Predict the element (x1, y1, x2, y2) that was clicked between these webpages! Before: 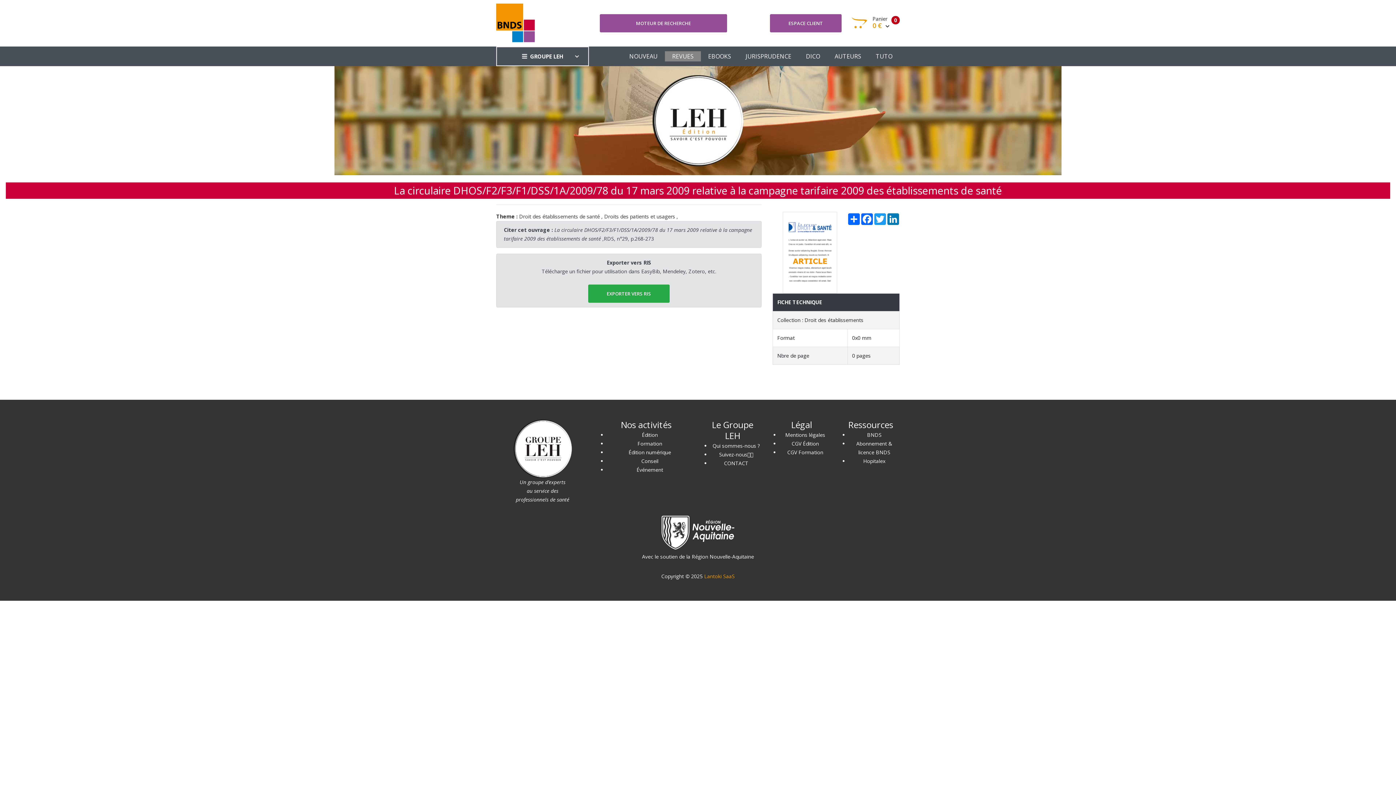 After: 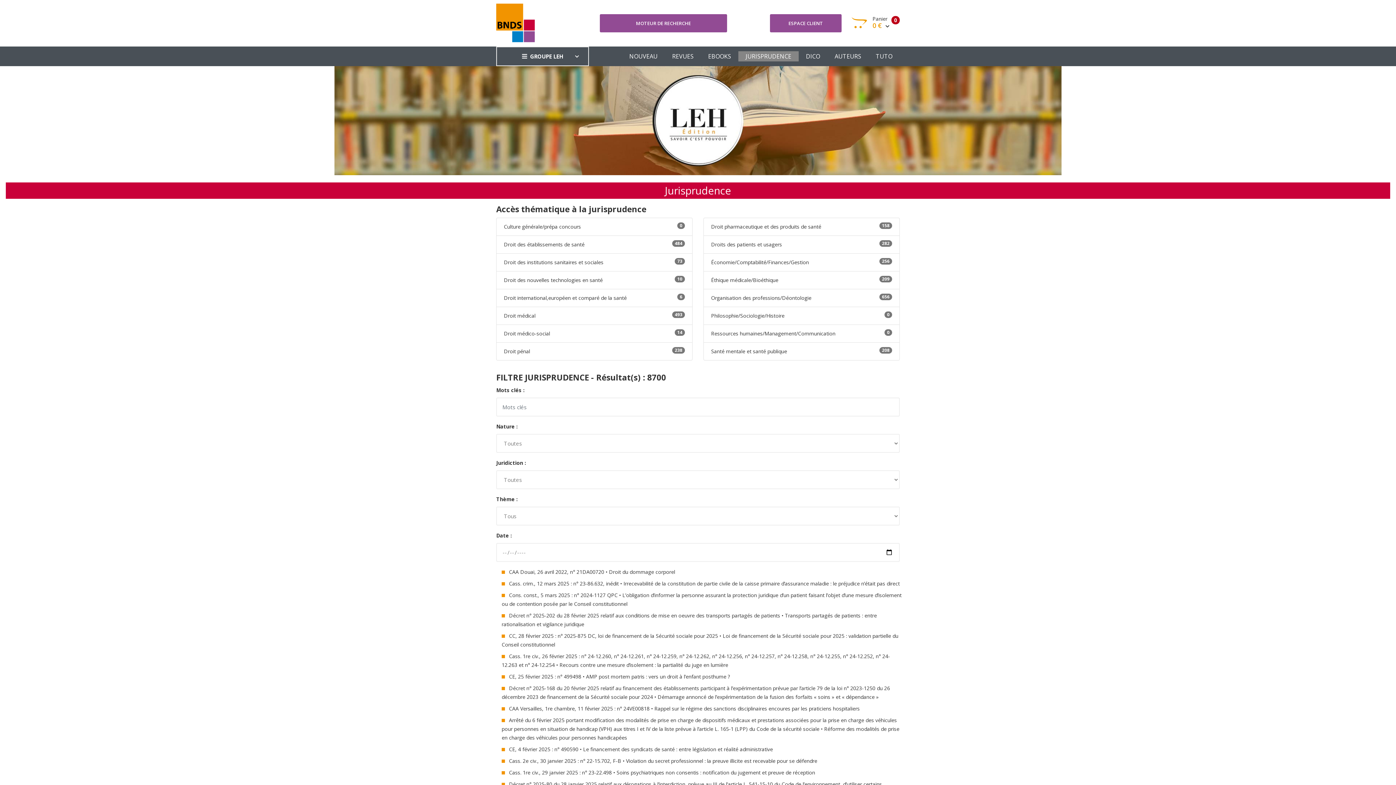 Action: label: JURISPRUDENCE bbox: (745, 43, 791, 69)